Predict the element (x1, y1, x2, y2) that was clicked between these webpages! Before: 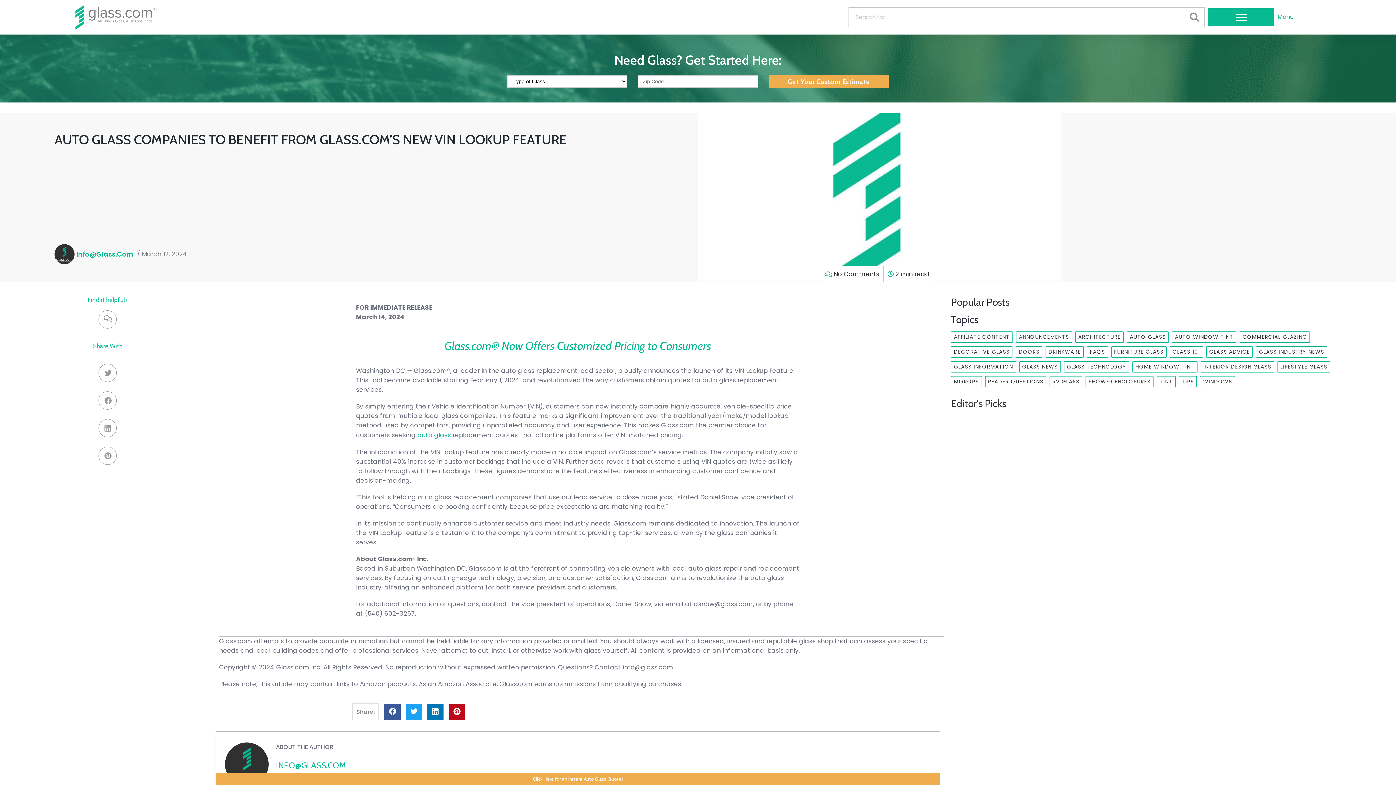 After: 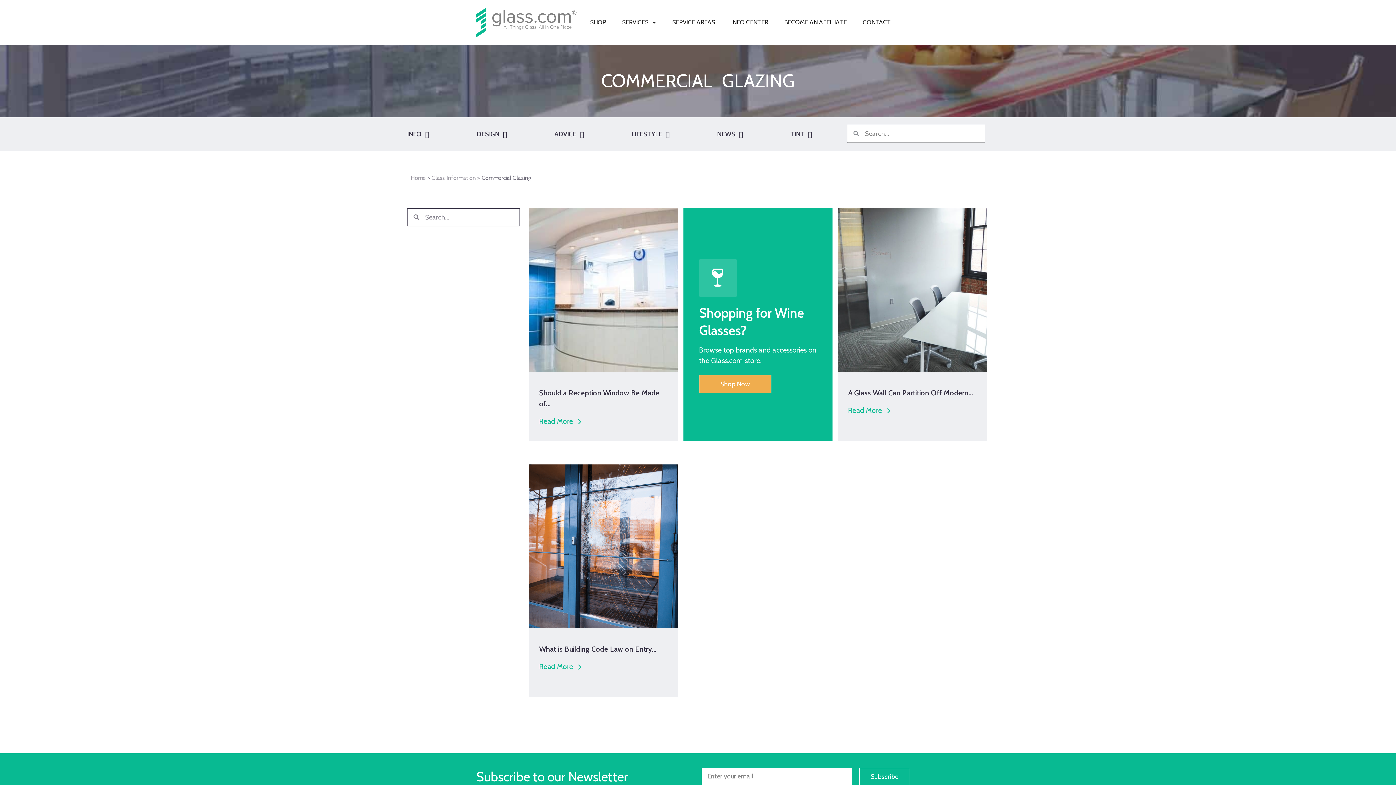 Action: label: Commercial Glazing (3 items) bbox: (1240, 331, 1310, 342)